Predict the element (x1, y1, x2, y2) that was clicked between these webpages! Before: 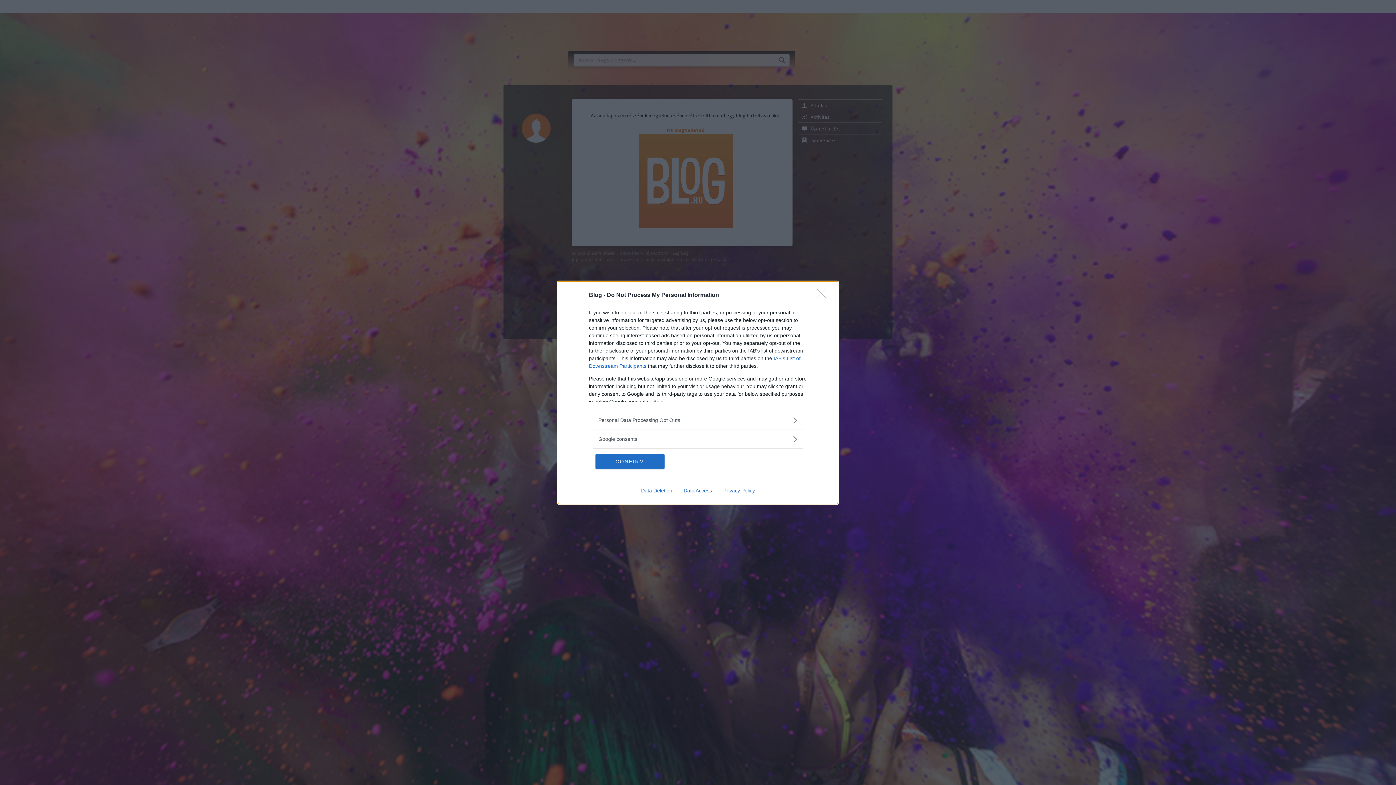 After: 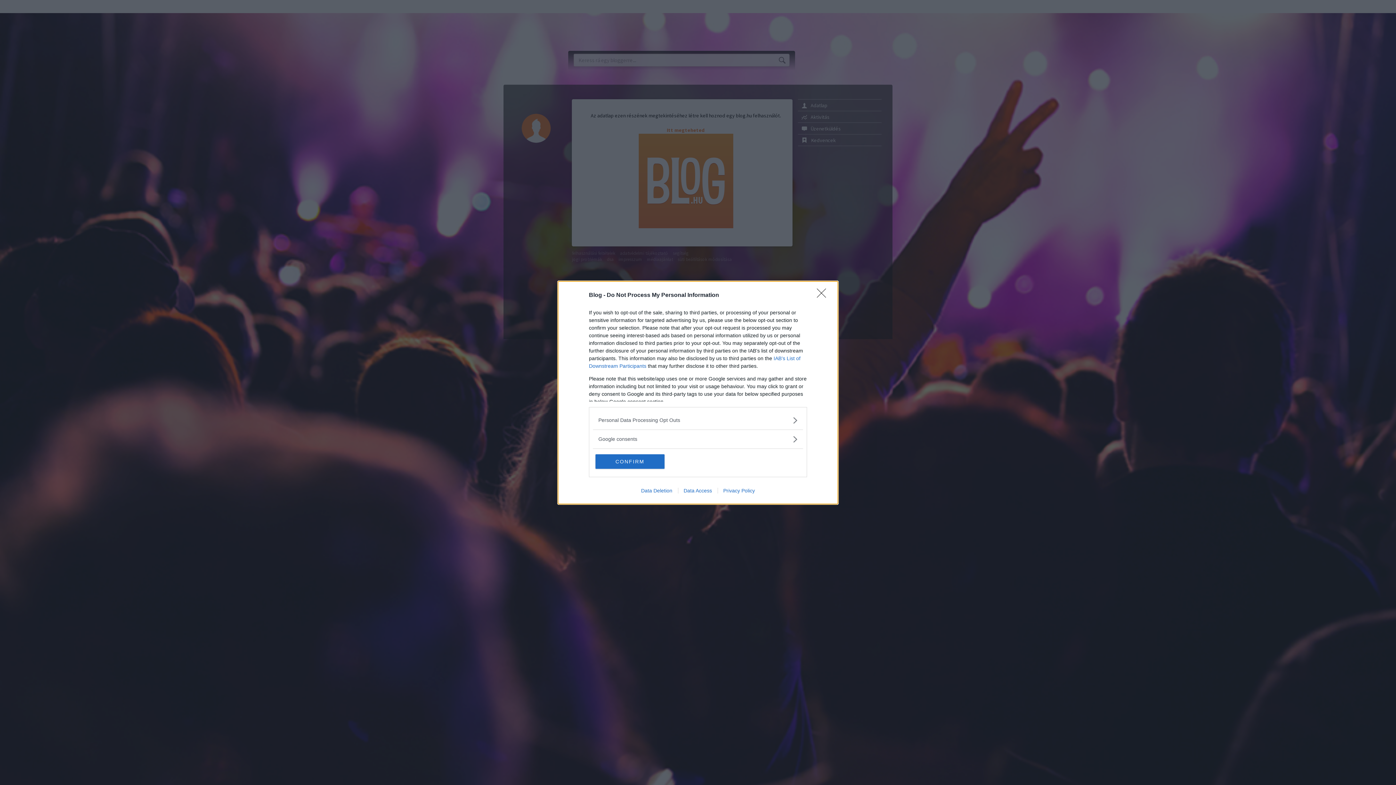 Action: bbox: (717, 487, 760, 493) label: Privacy Policy